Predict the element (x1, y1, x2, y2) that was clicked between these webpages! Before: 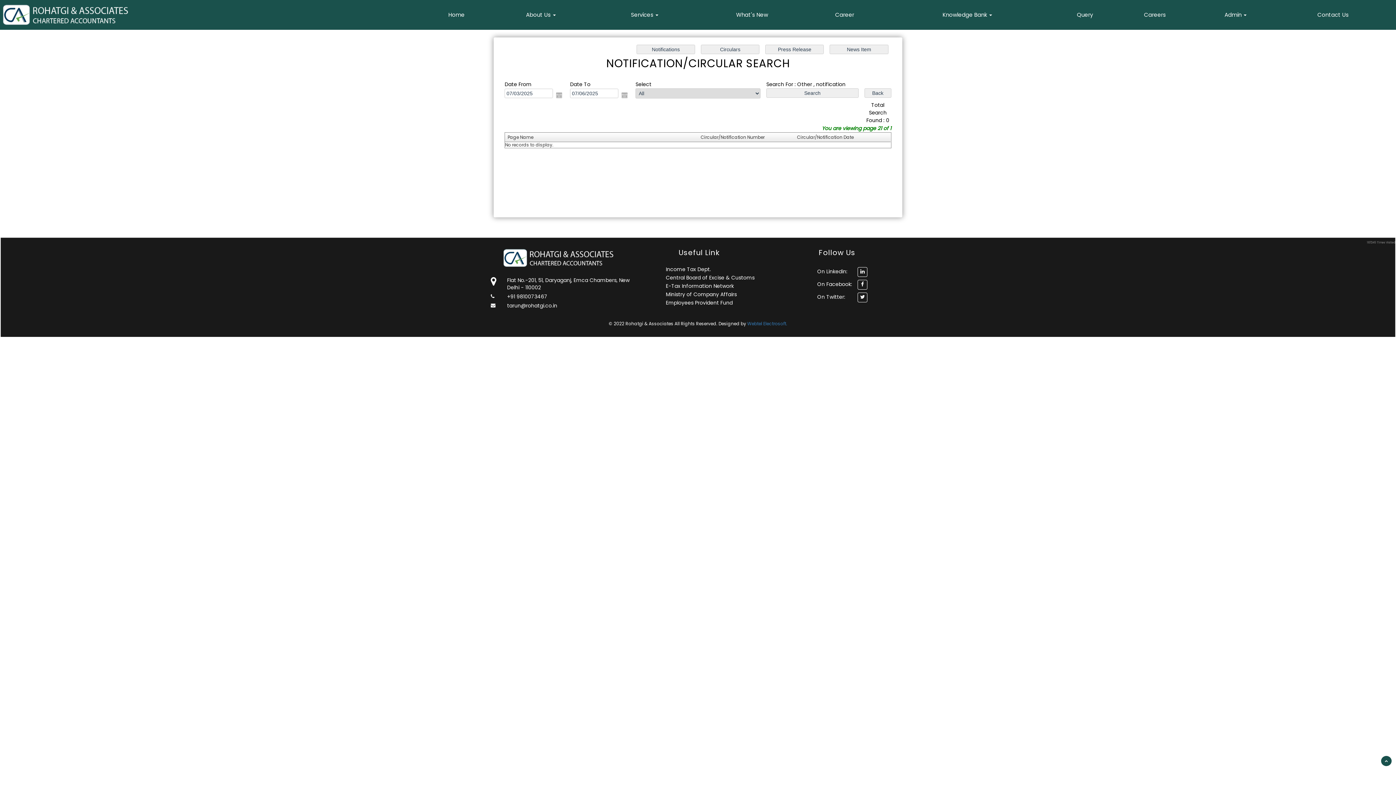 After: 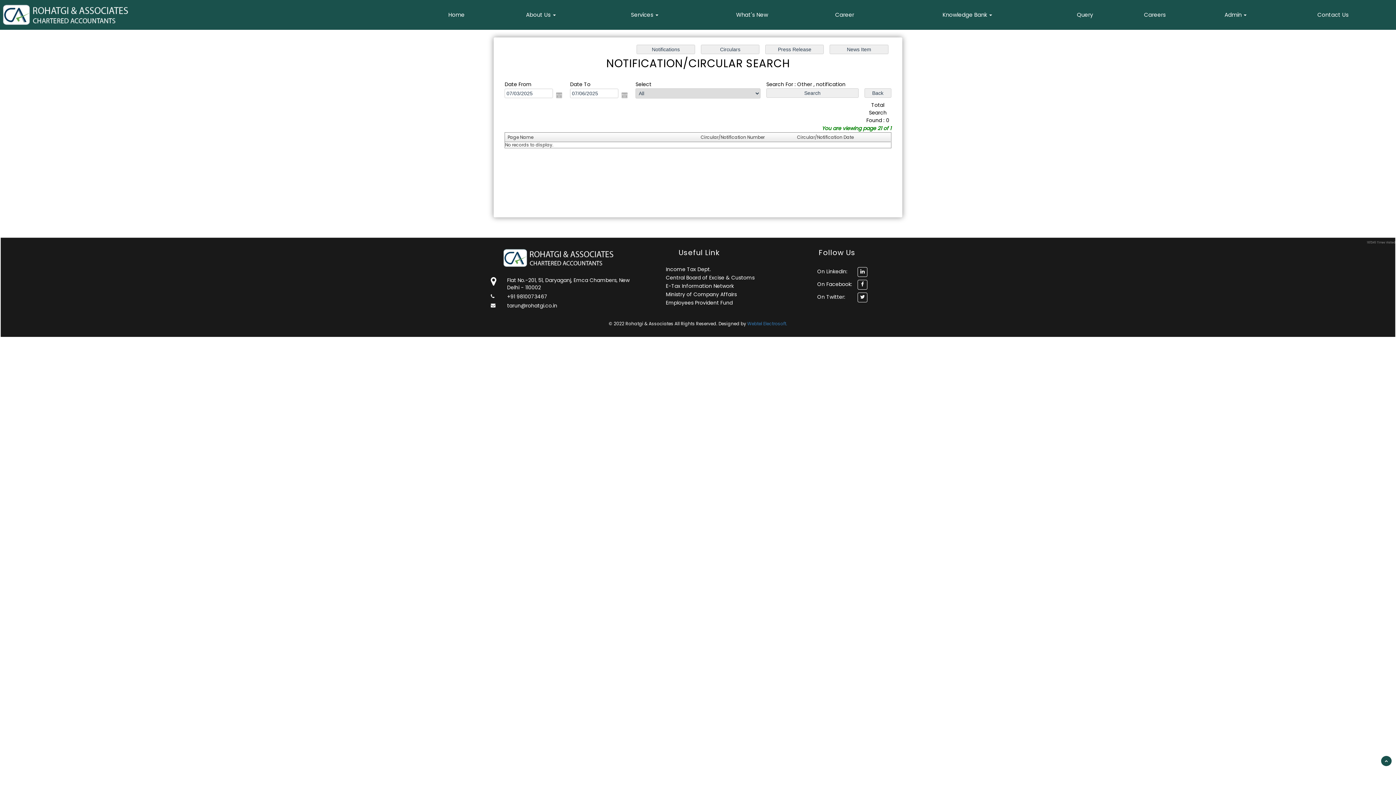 Action: bbox: (666, 282, 734, 289) label: E-Tax Information Network